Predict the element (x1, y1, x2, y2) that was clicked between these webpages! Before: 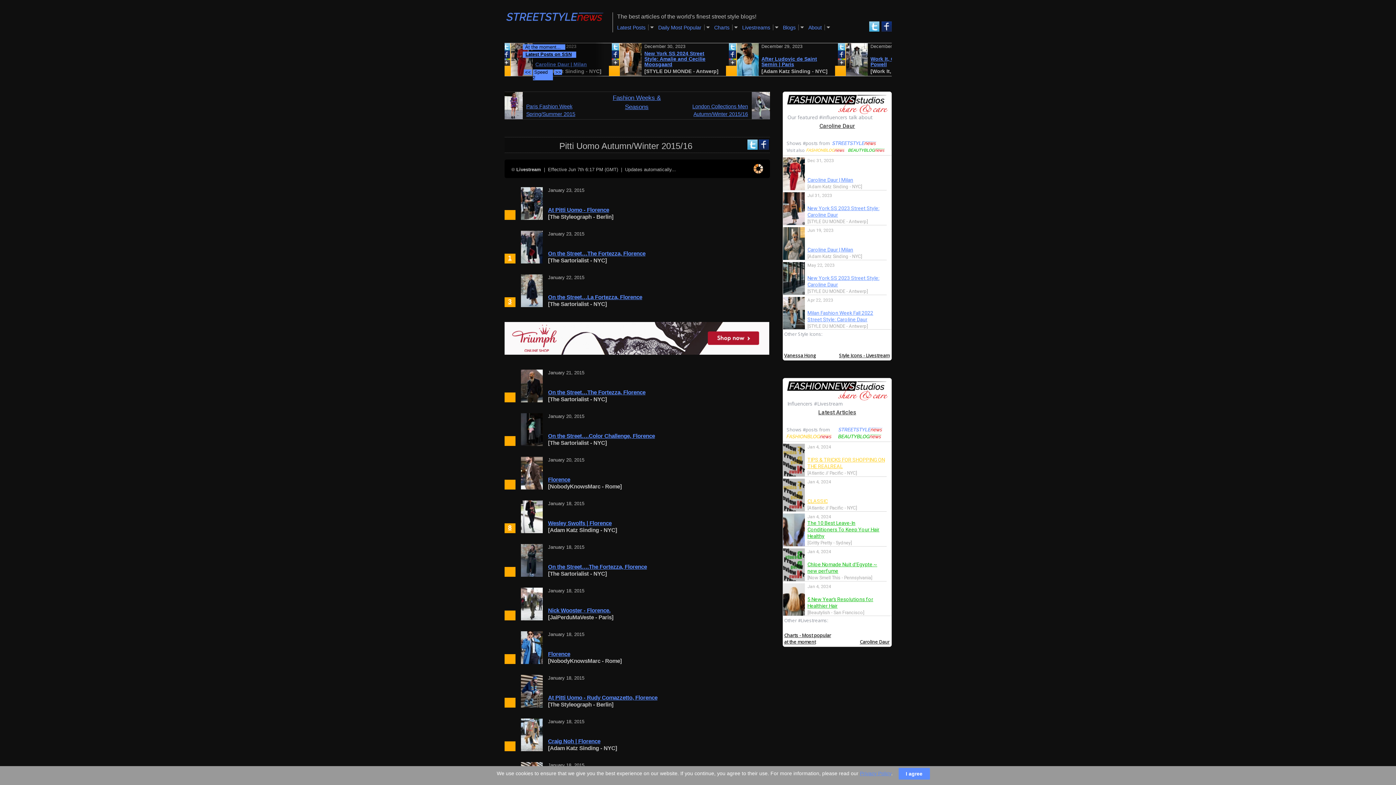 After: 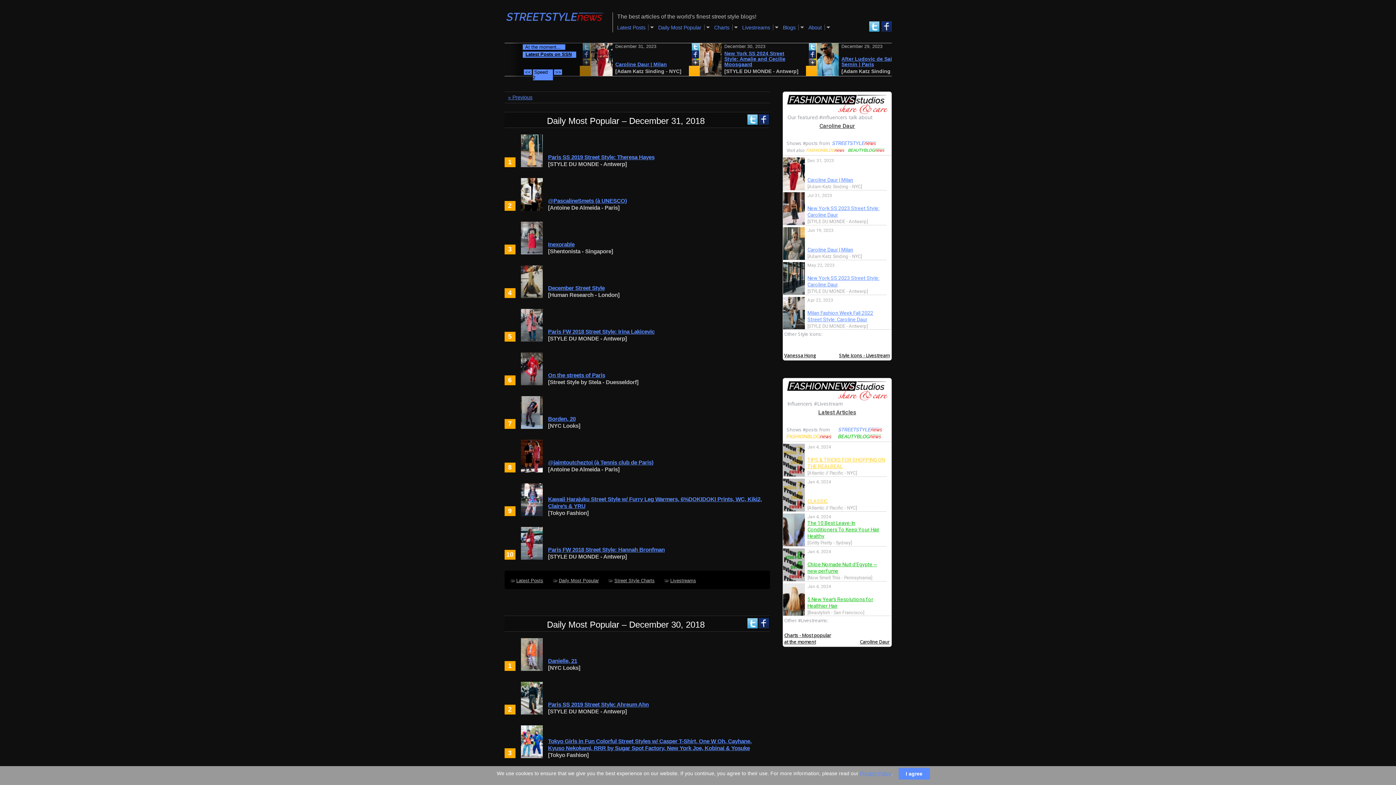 Action: bbox: (704, 24, 710, 30)